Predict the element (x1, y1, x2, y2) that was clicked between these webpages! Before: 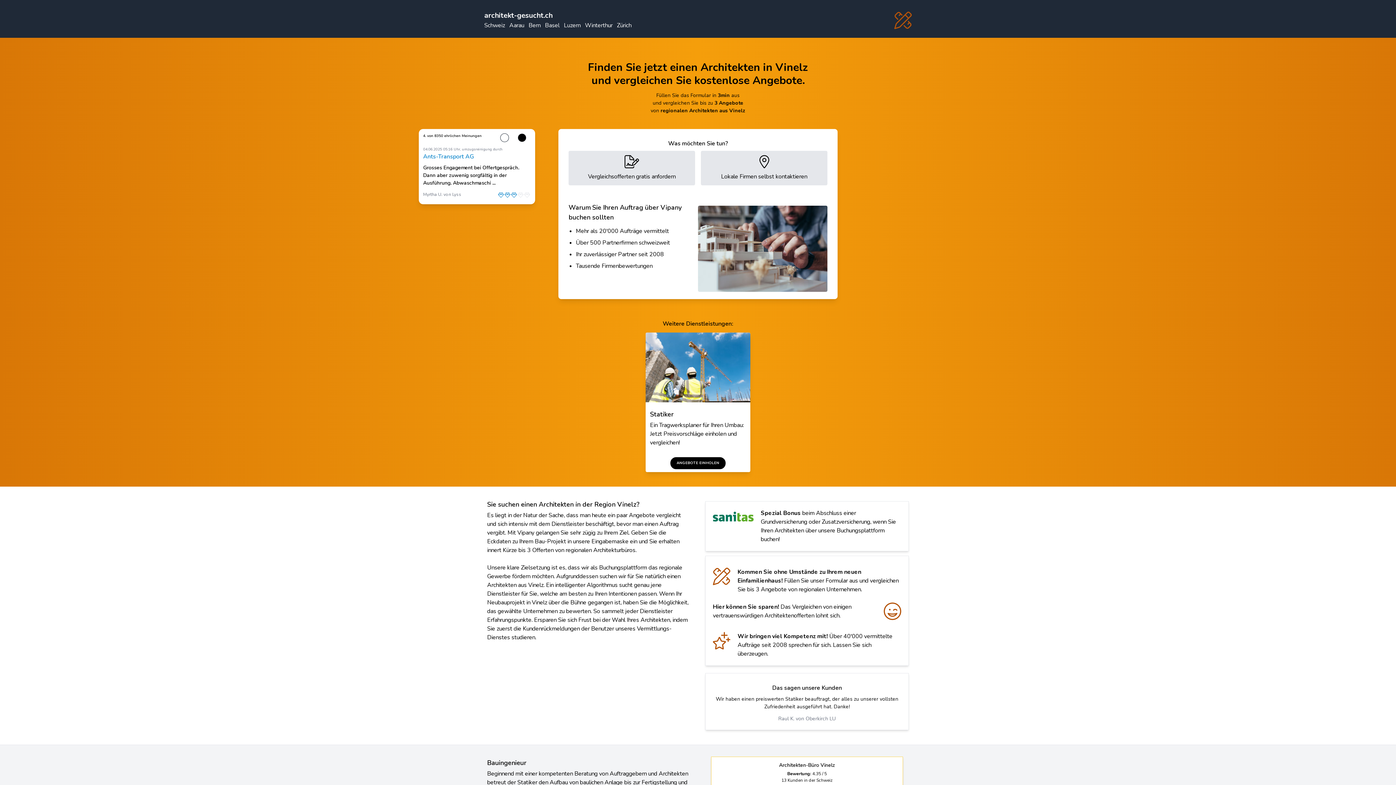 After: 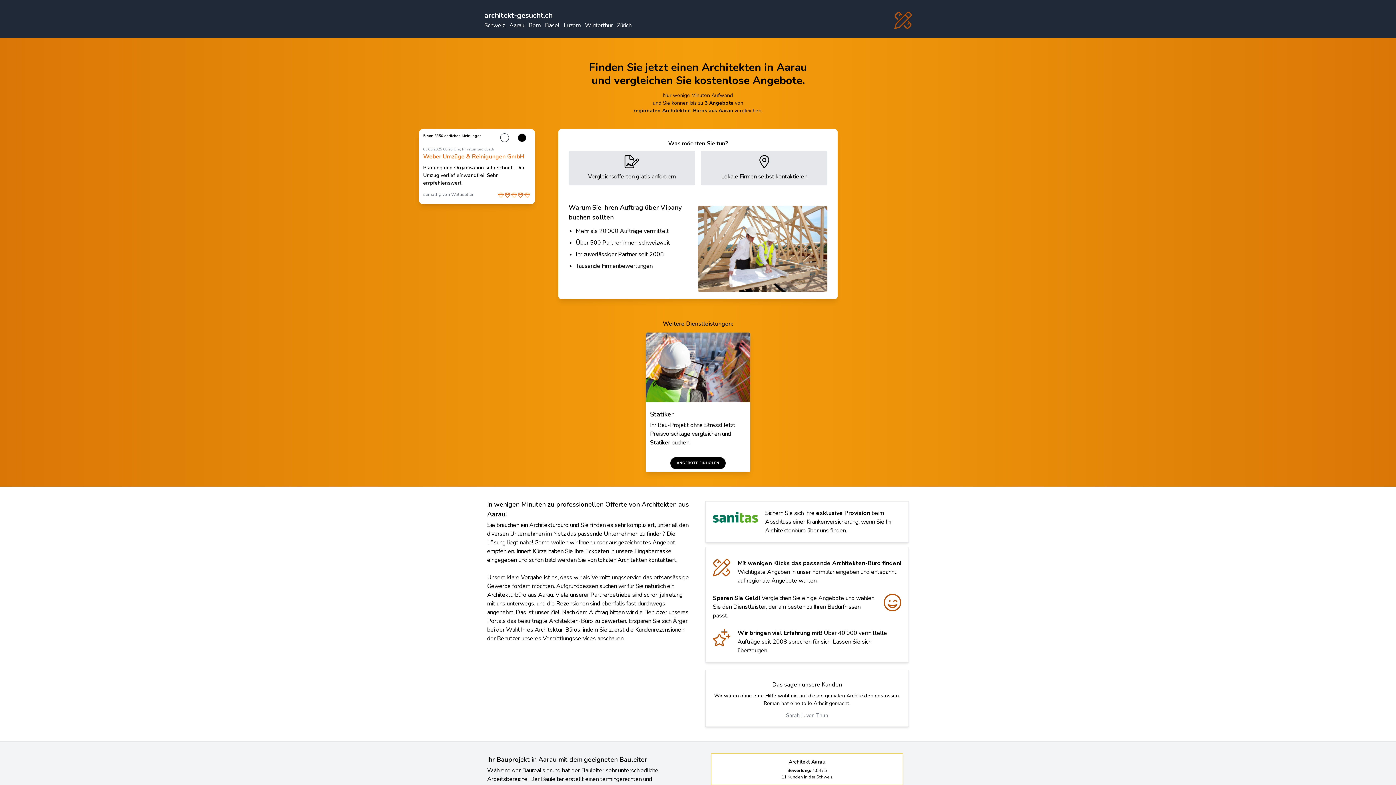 Action: bbox: (509, 21, 524, 29) label: Aarau